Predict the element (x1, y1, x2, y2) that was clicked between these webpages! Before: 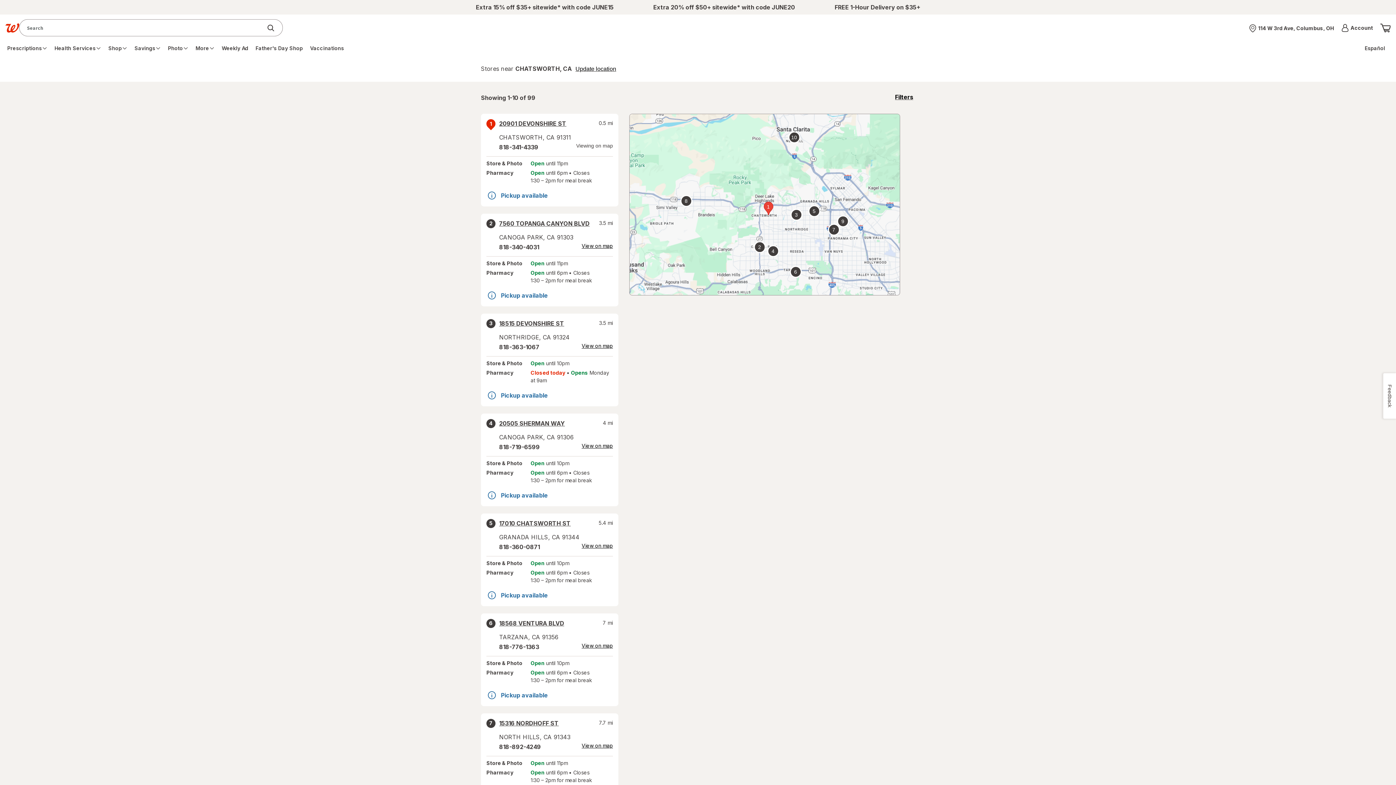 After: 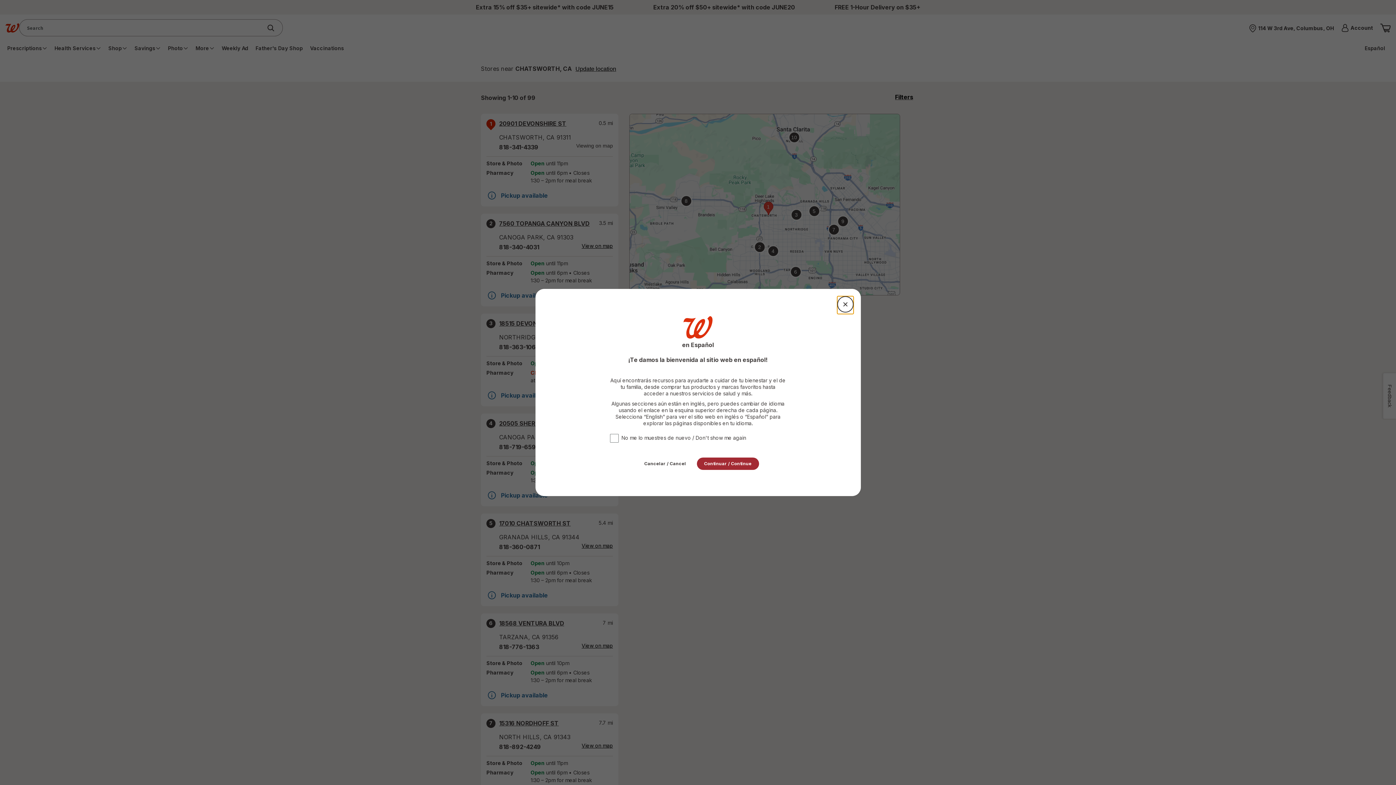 Action: bbox: (1354, 41, 1396, 54) label: Español